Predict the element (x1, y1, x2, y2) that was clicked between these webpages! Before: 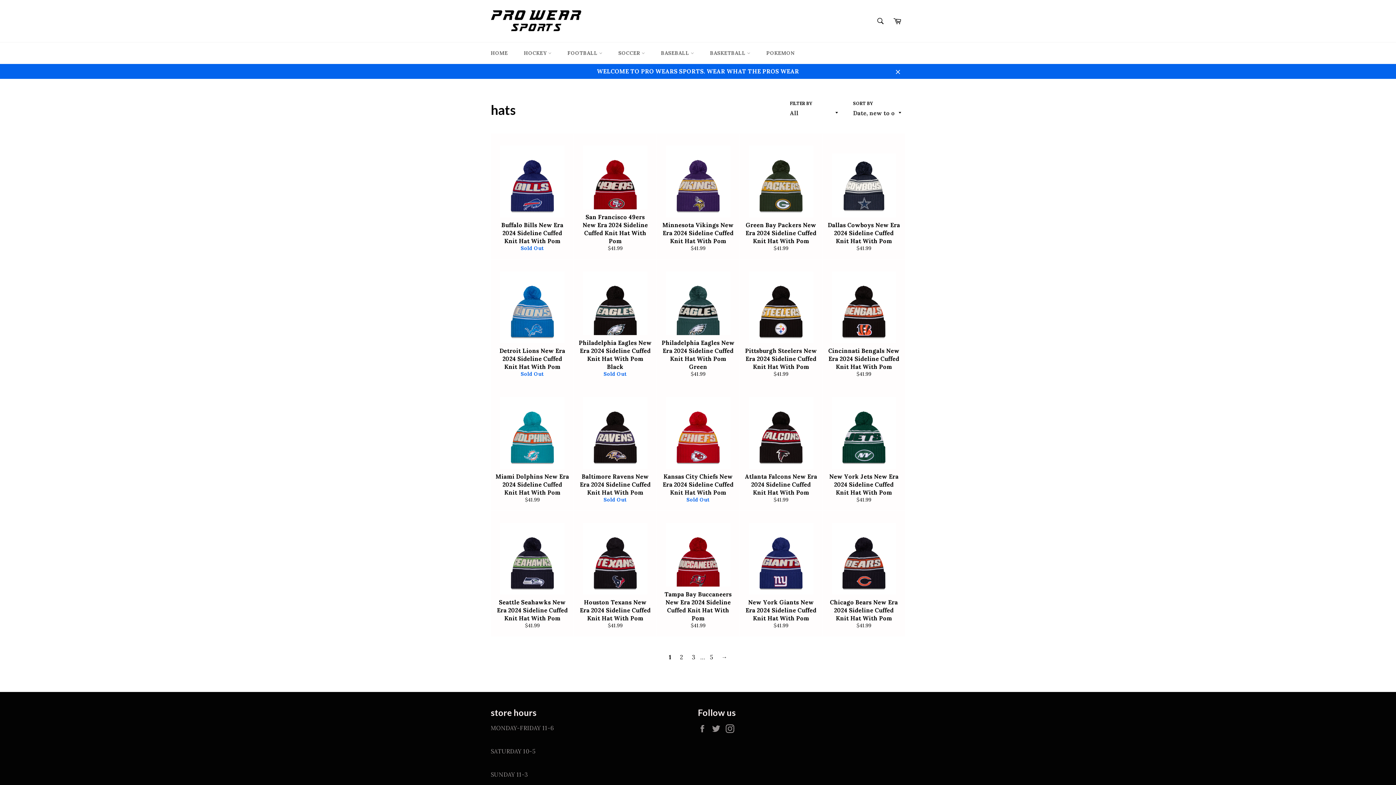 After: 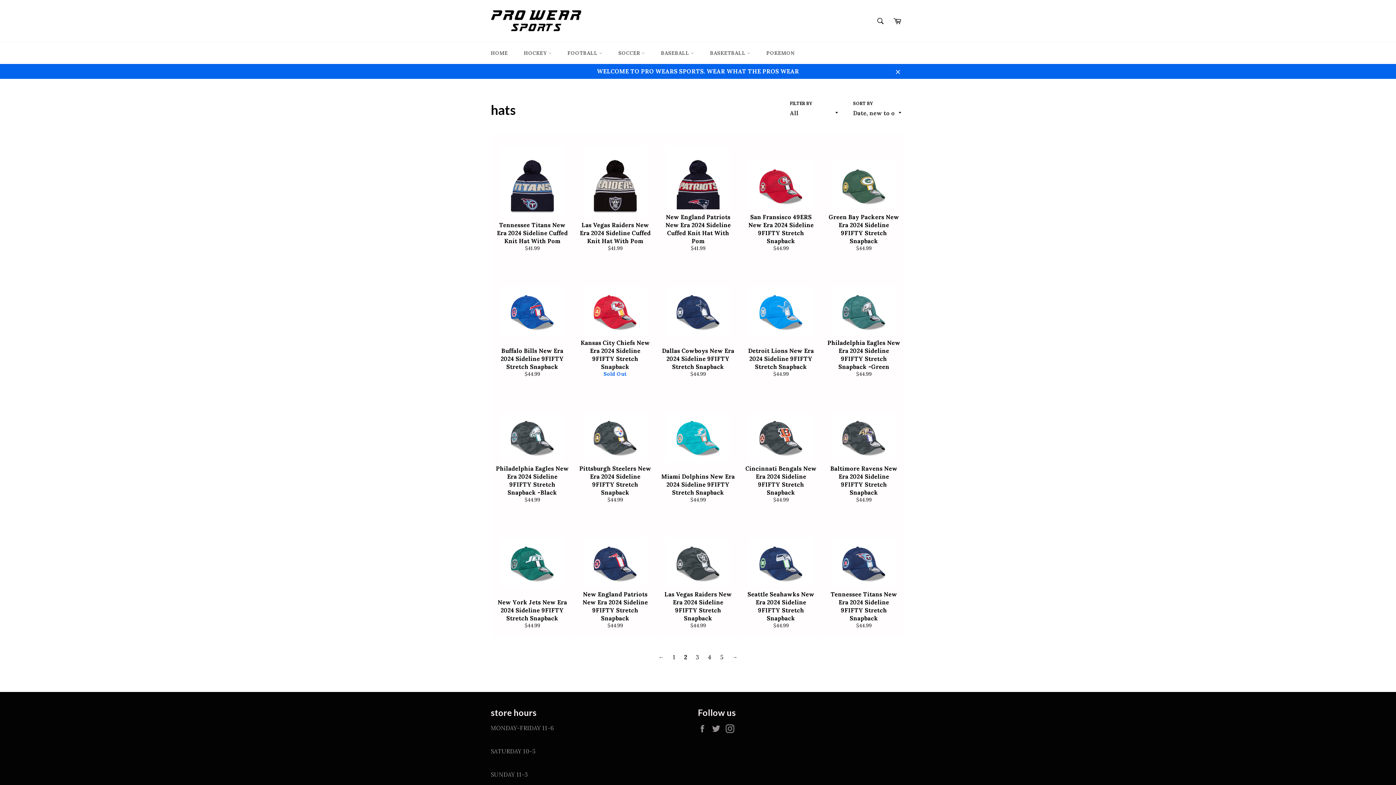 Action: bbox: (718, 651, 731, 663) label: →